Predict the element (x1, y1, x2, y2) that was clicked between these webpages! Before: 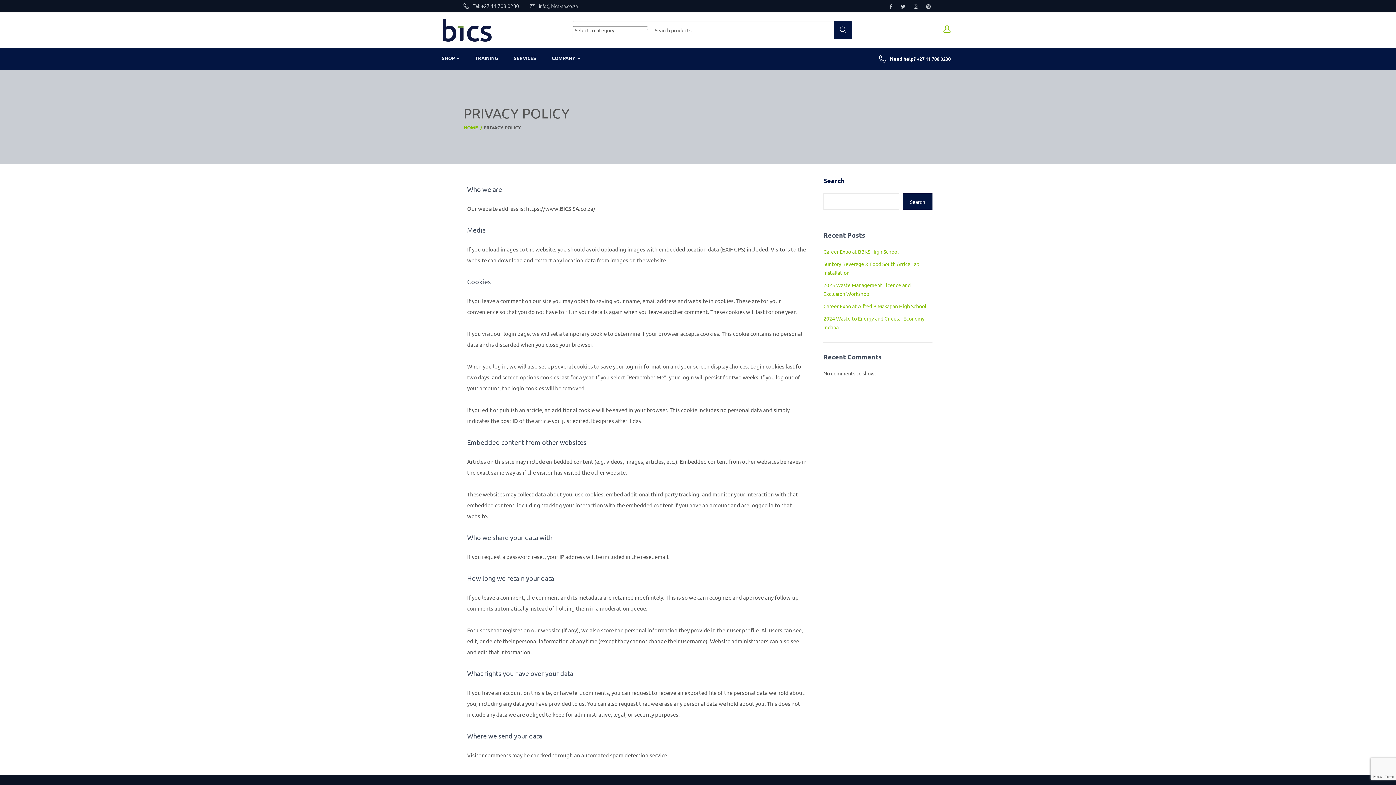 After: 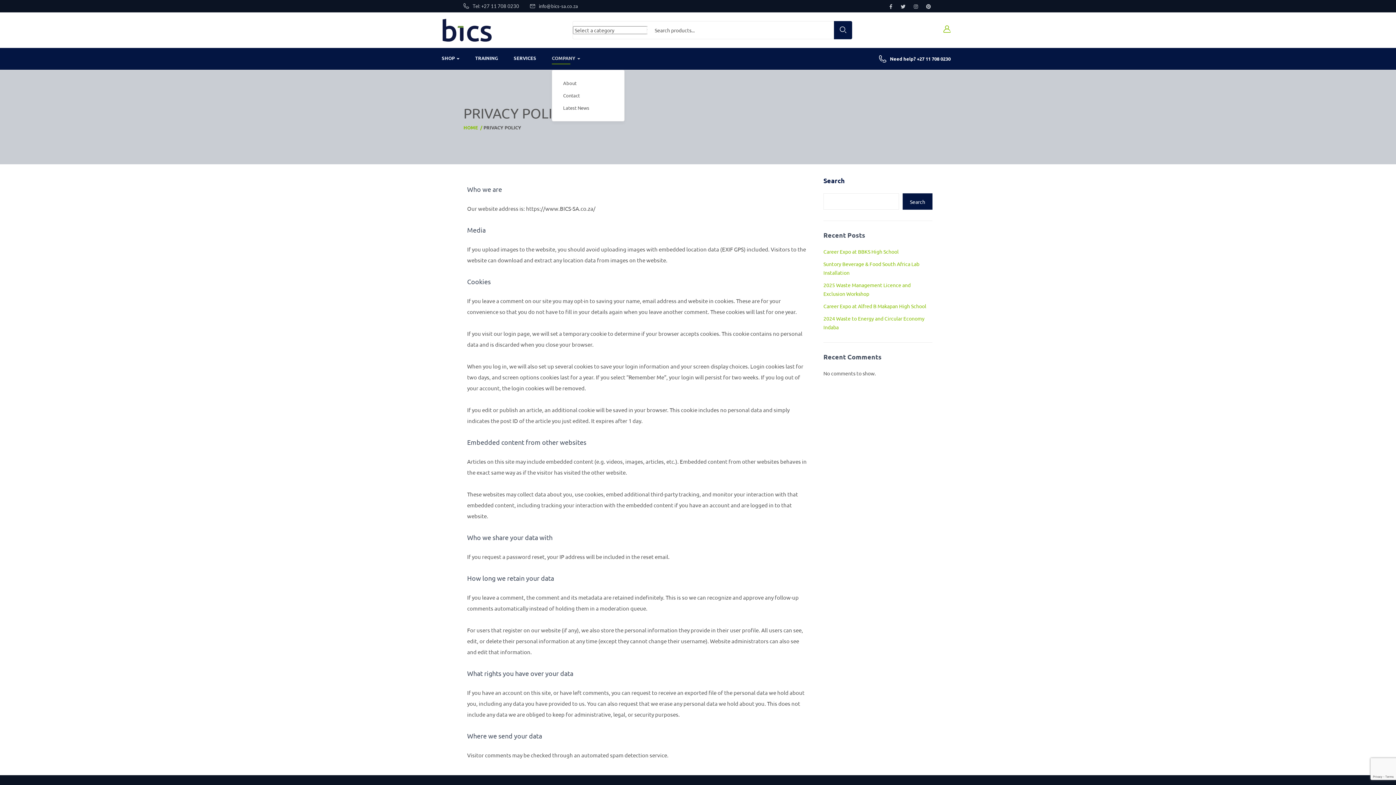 Action: label: COMPANY  bbox: (552, 53, 580, 64)